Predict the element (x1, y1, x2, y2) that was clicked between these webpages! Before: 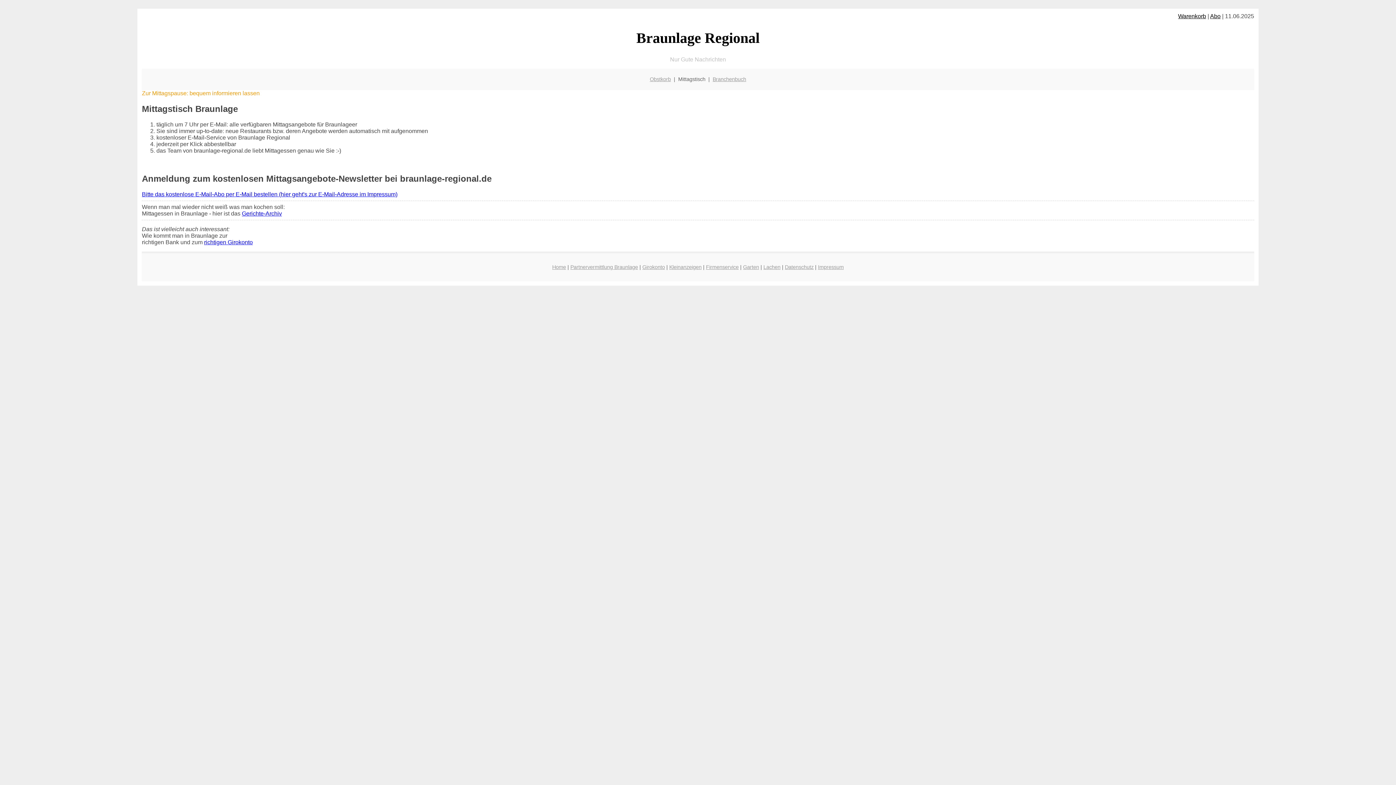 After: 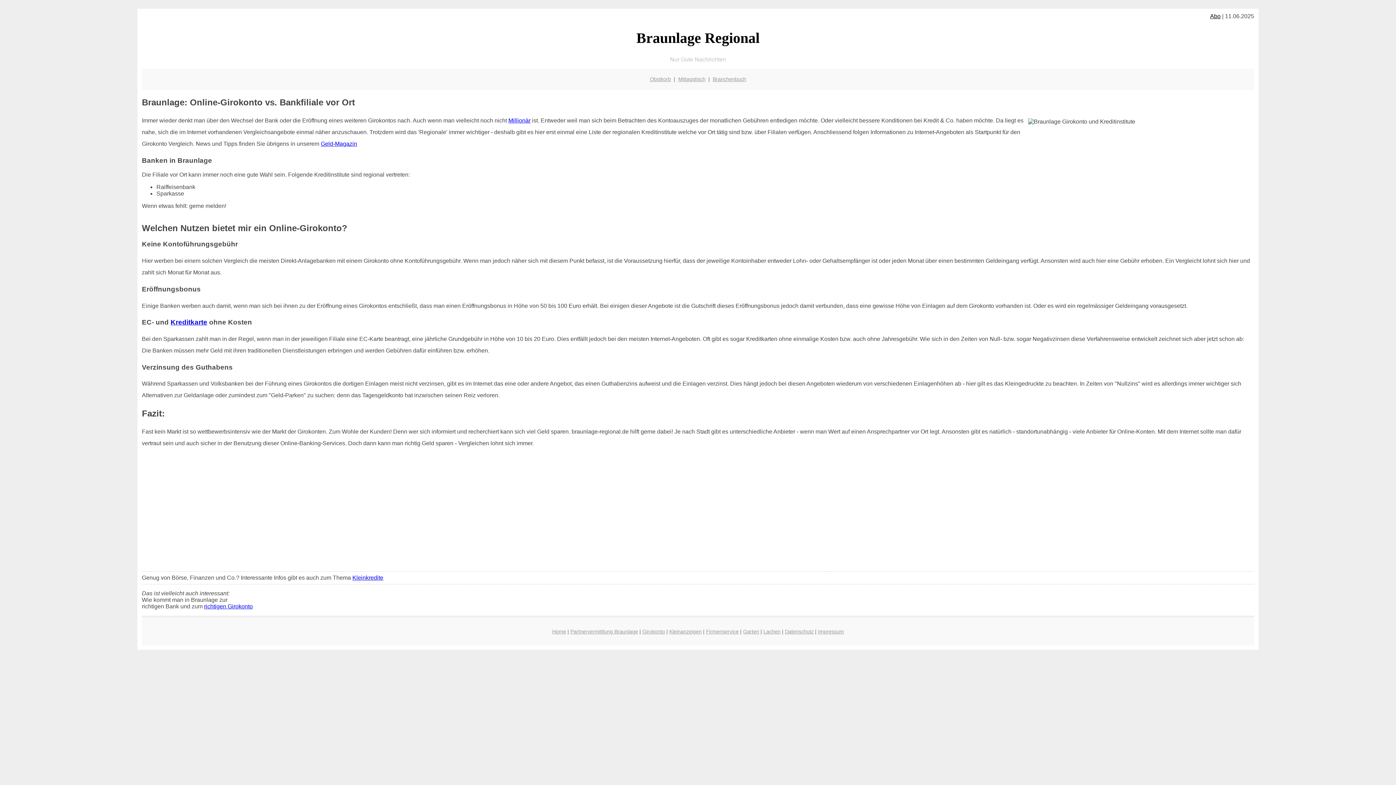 Action: bbox: (204, 239, 252, 245) label: richtigen Girokonto